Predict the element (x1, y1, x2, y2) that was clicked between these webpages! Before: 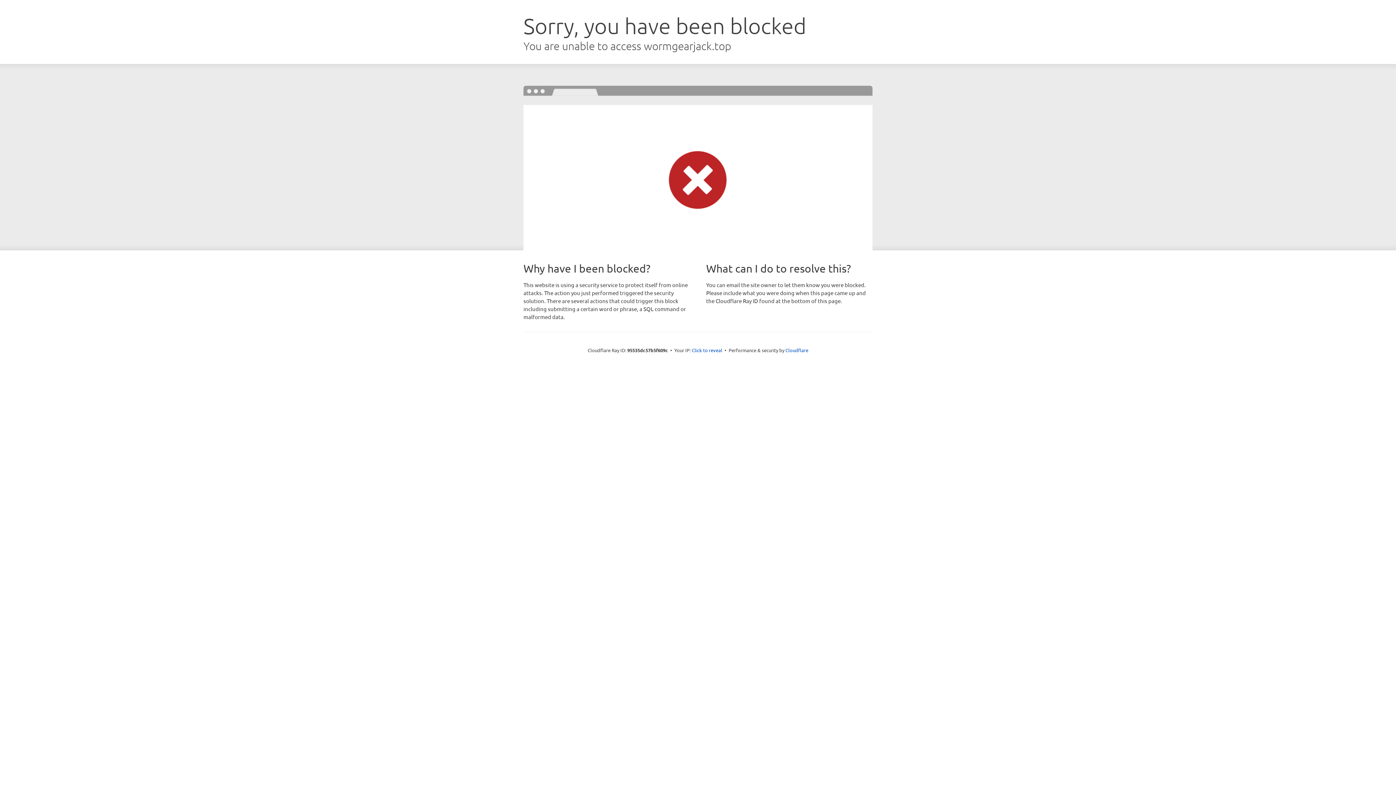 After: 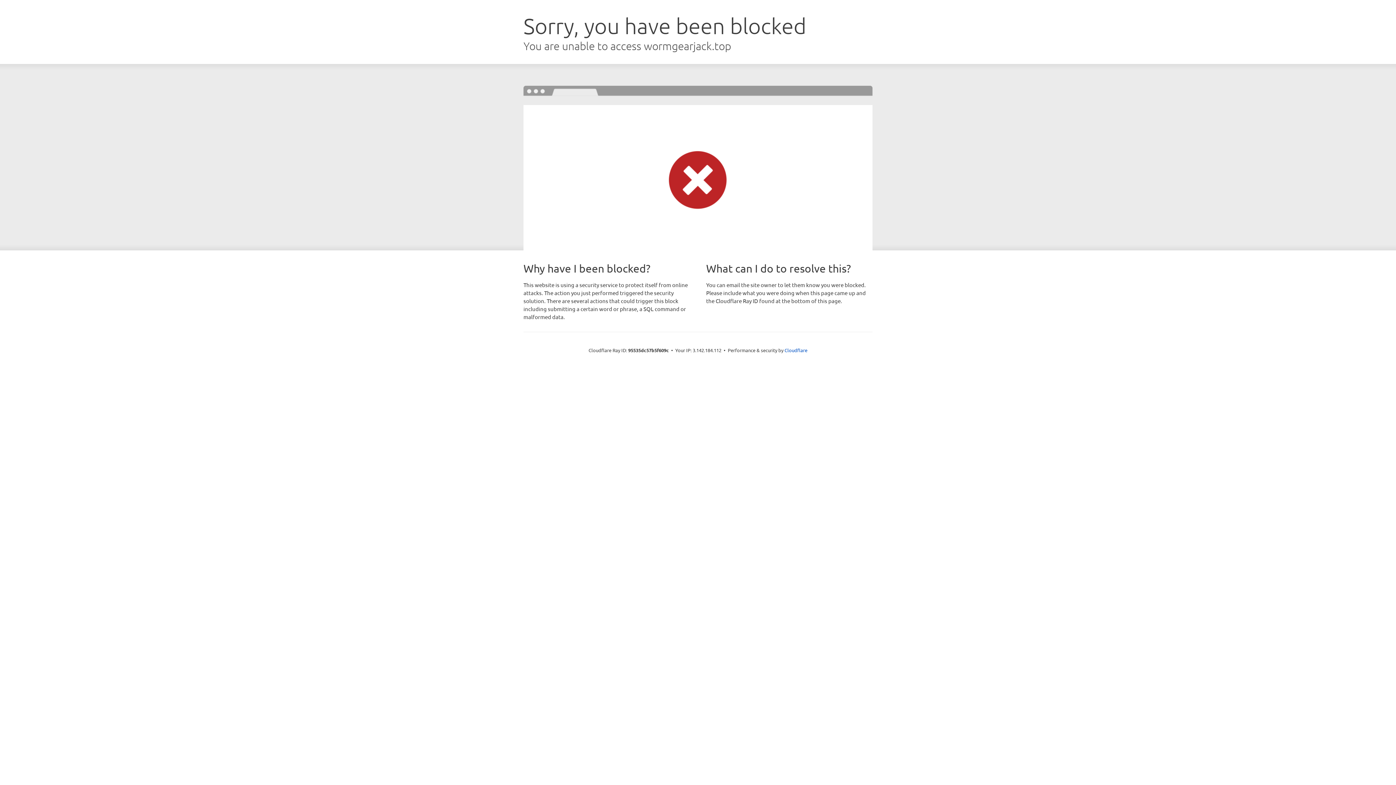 Action: bbox: (692, 346, 722, 353) label: Click to reveal